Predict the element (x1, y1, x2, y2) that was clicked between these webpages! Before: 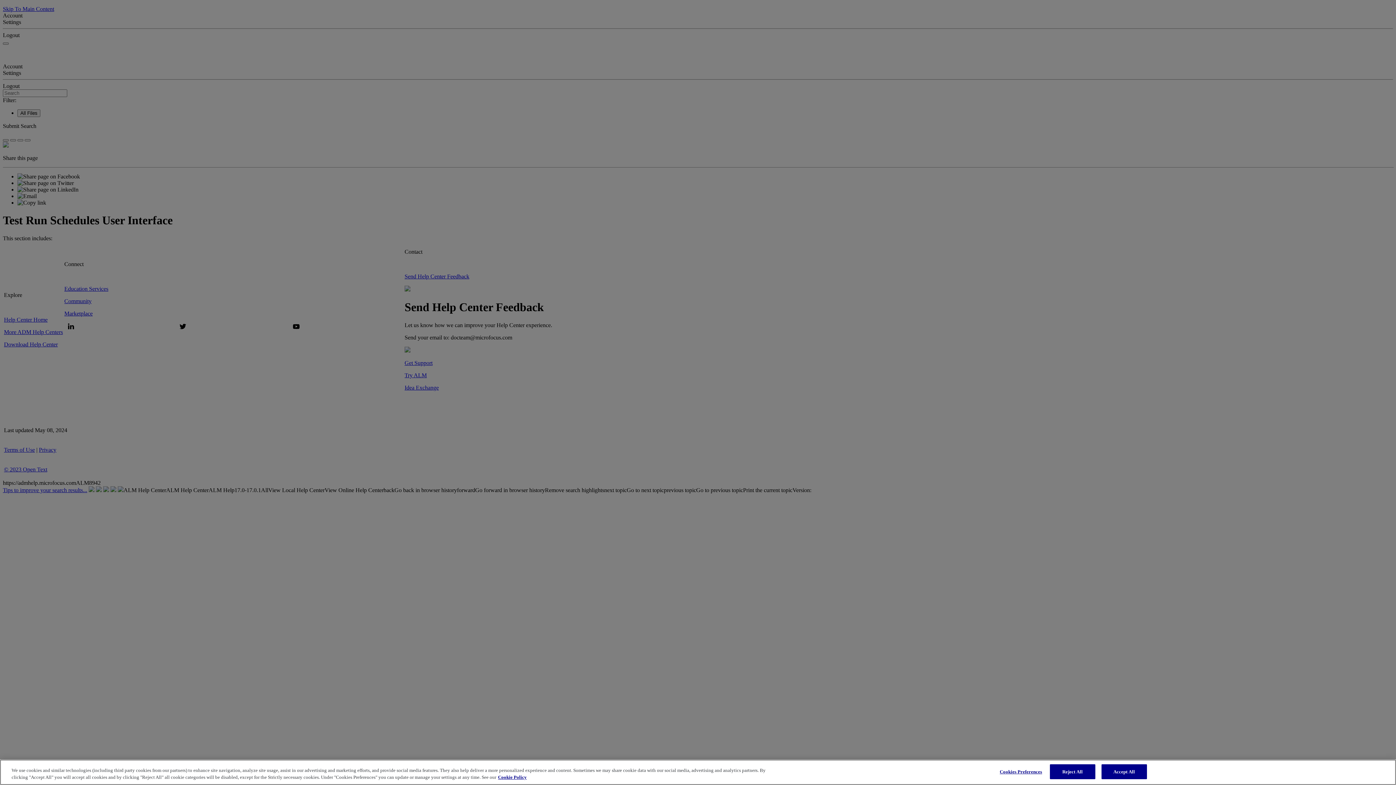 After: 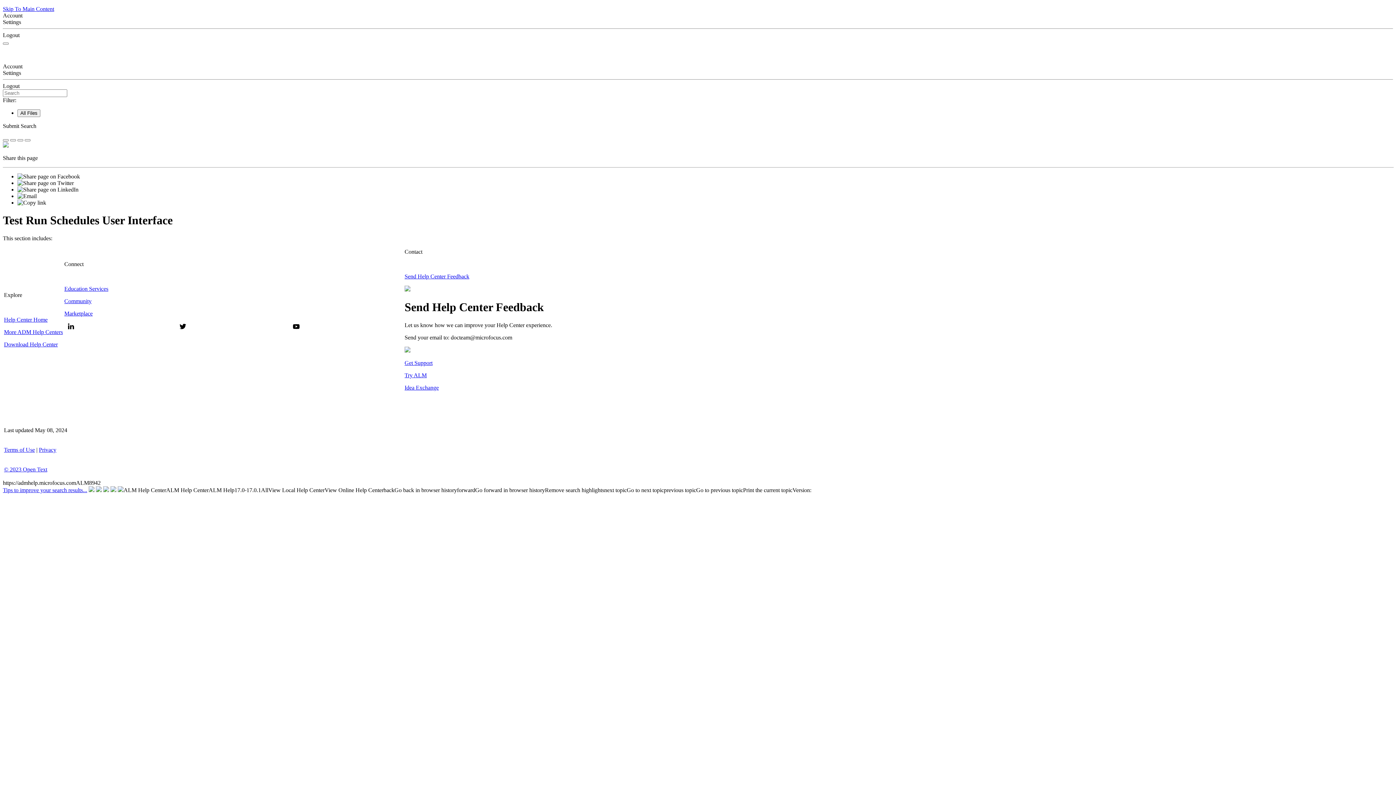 Action: label: Reject All bbox: (1050, 764, 1095, 779)